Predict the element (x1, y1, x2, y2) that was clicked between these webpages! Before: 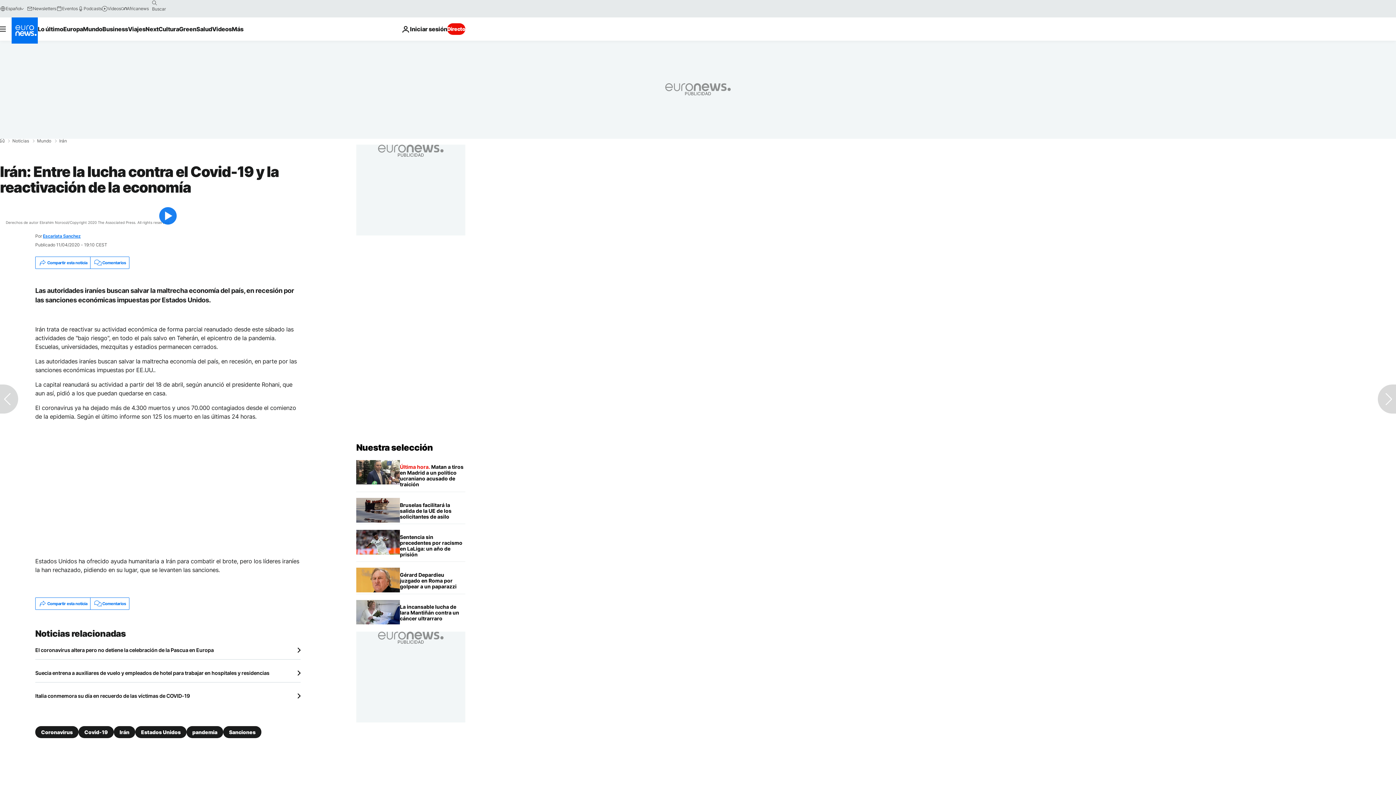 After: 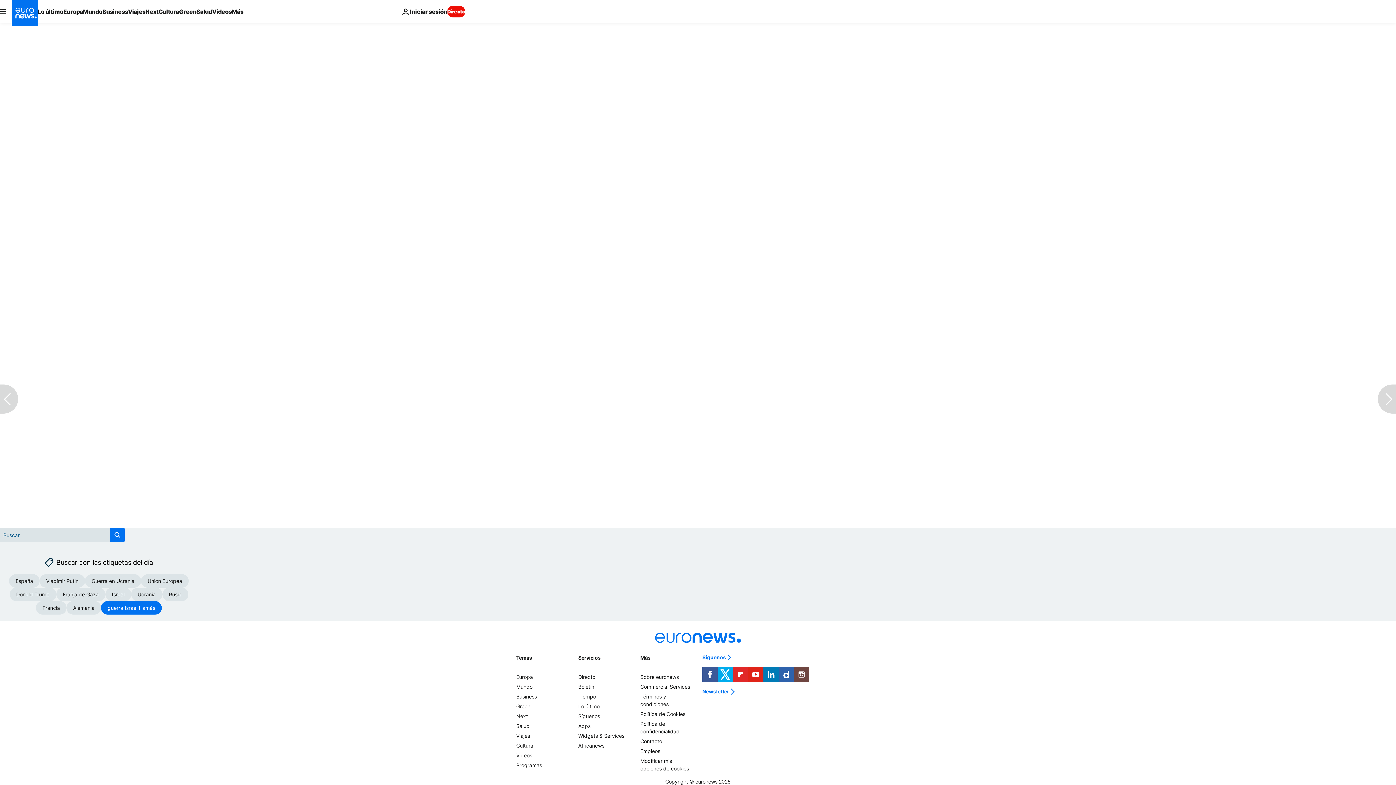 Action: bbox: (90, 598, 128, 609) label: Comentarios